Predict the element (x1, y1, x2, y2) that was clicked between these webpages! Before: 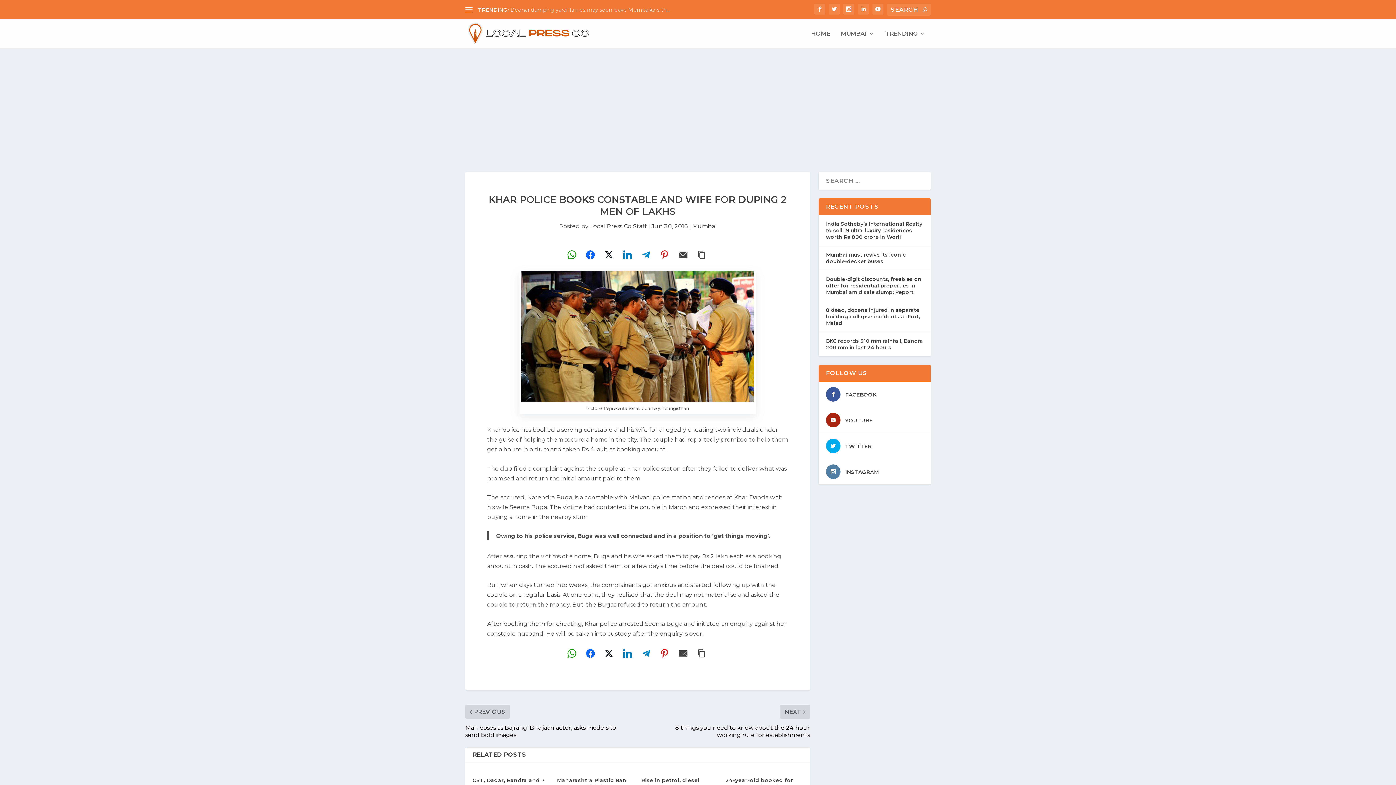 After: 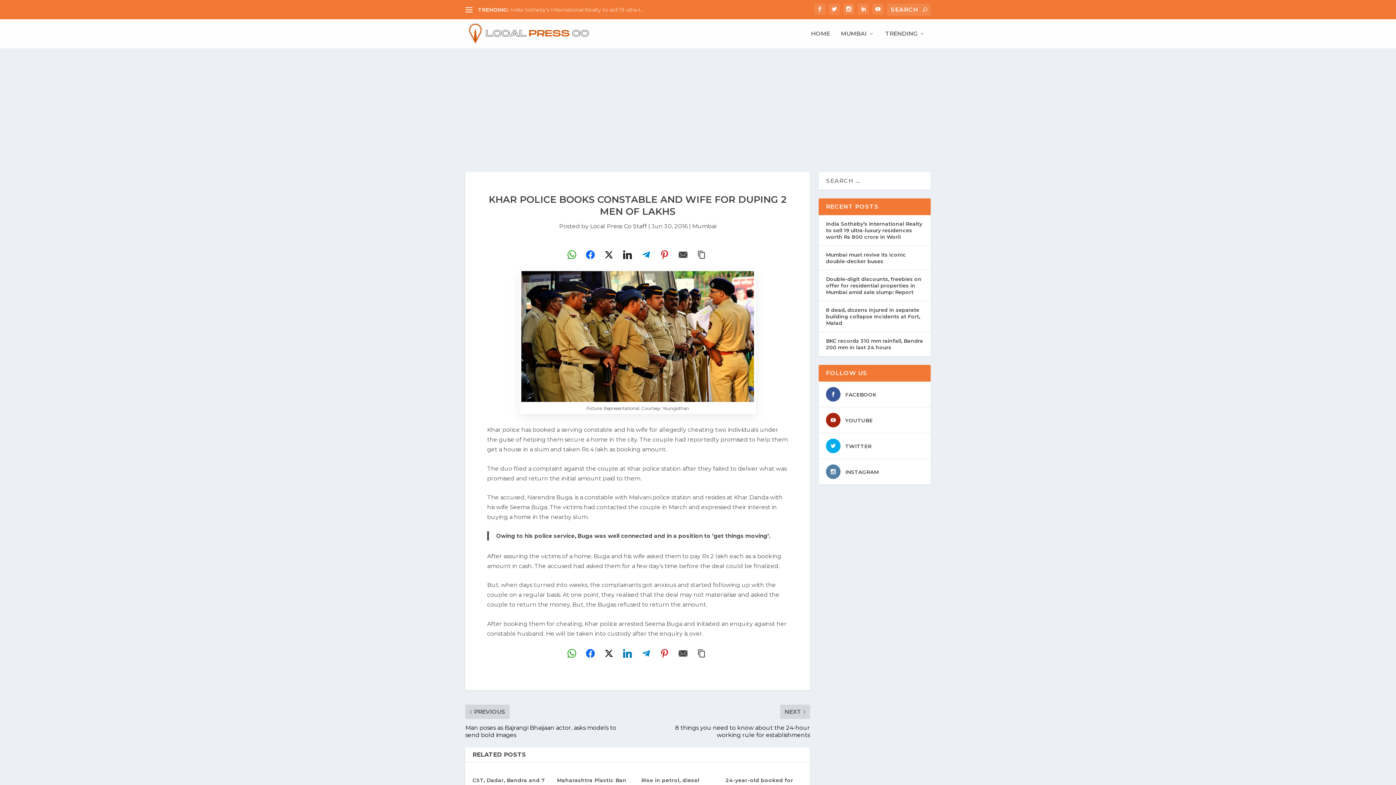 Action: bbox: (619, 246, 636, 263)